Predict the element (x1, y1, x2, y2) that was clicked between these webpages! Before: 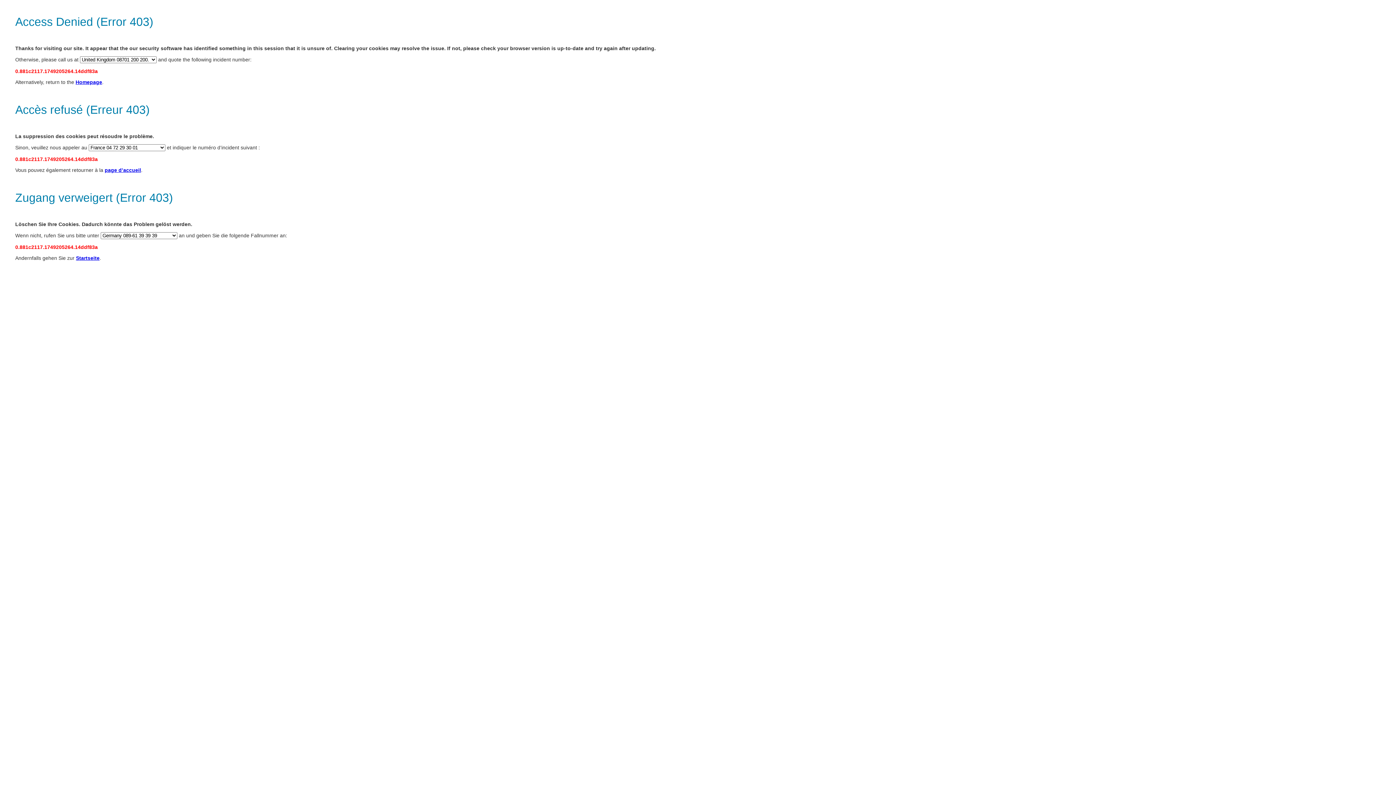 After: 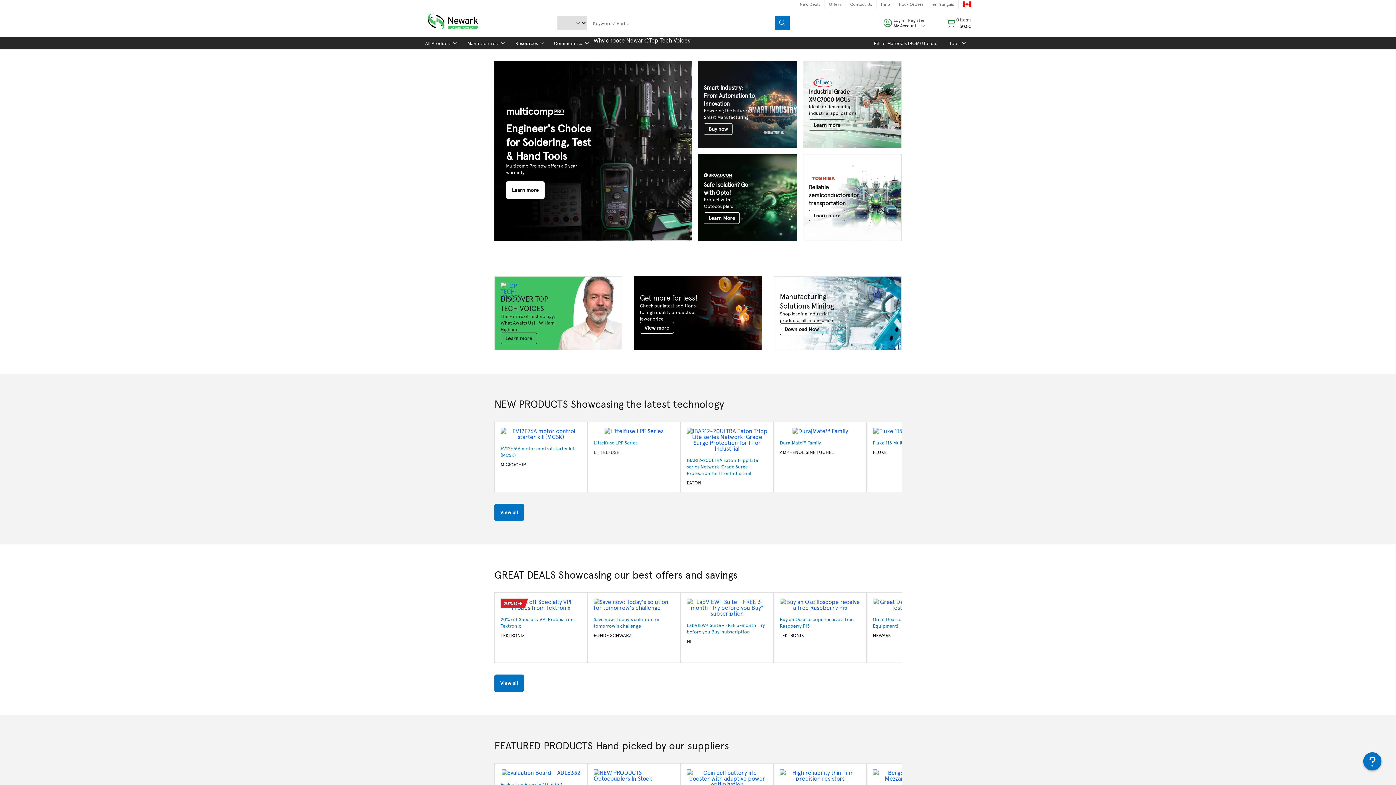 Action: bbox: (75, 79, 102, 85) label: Homepage